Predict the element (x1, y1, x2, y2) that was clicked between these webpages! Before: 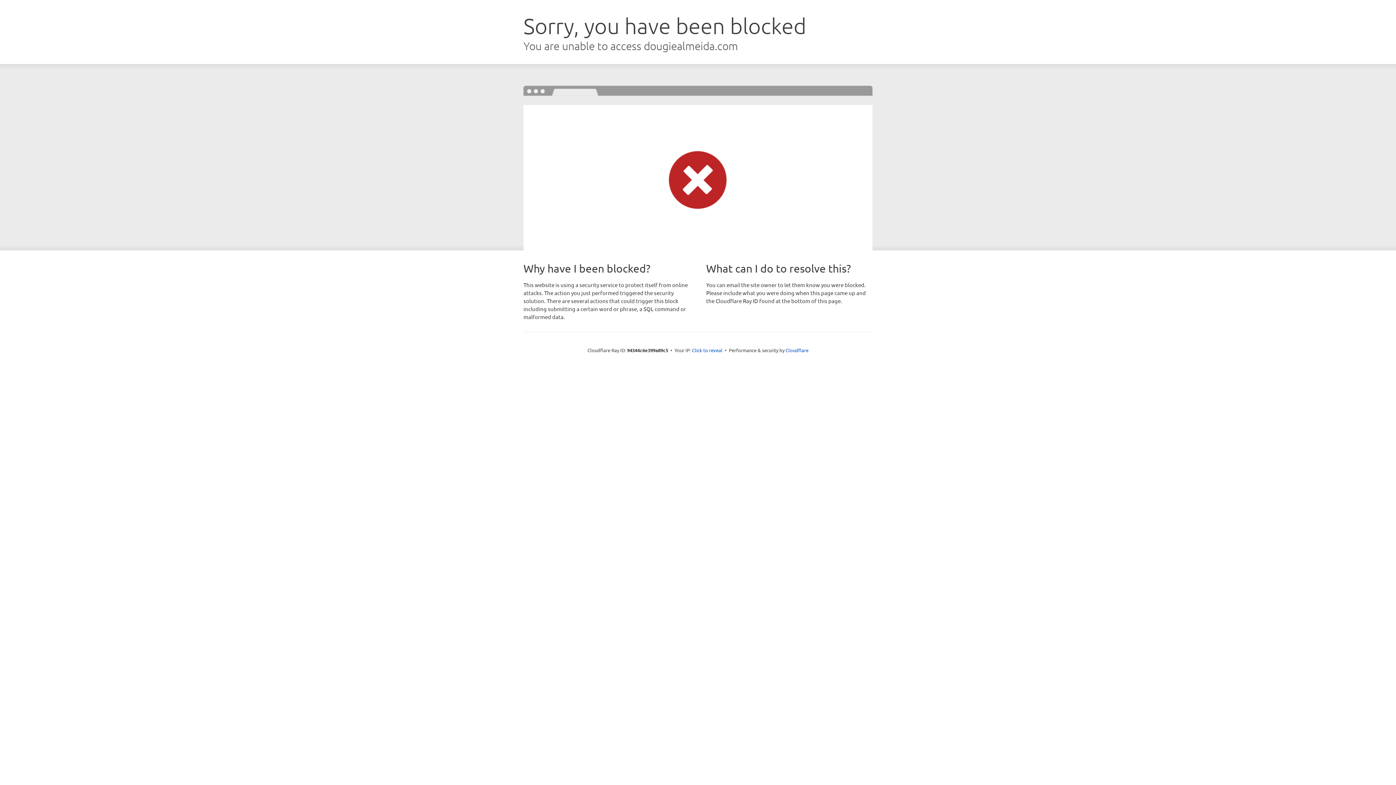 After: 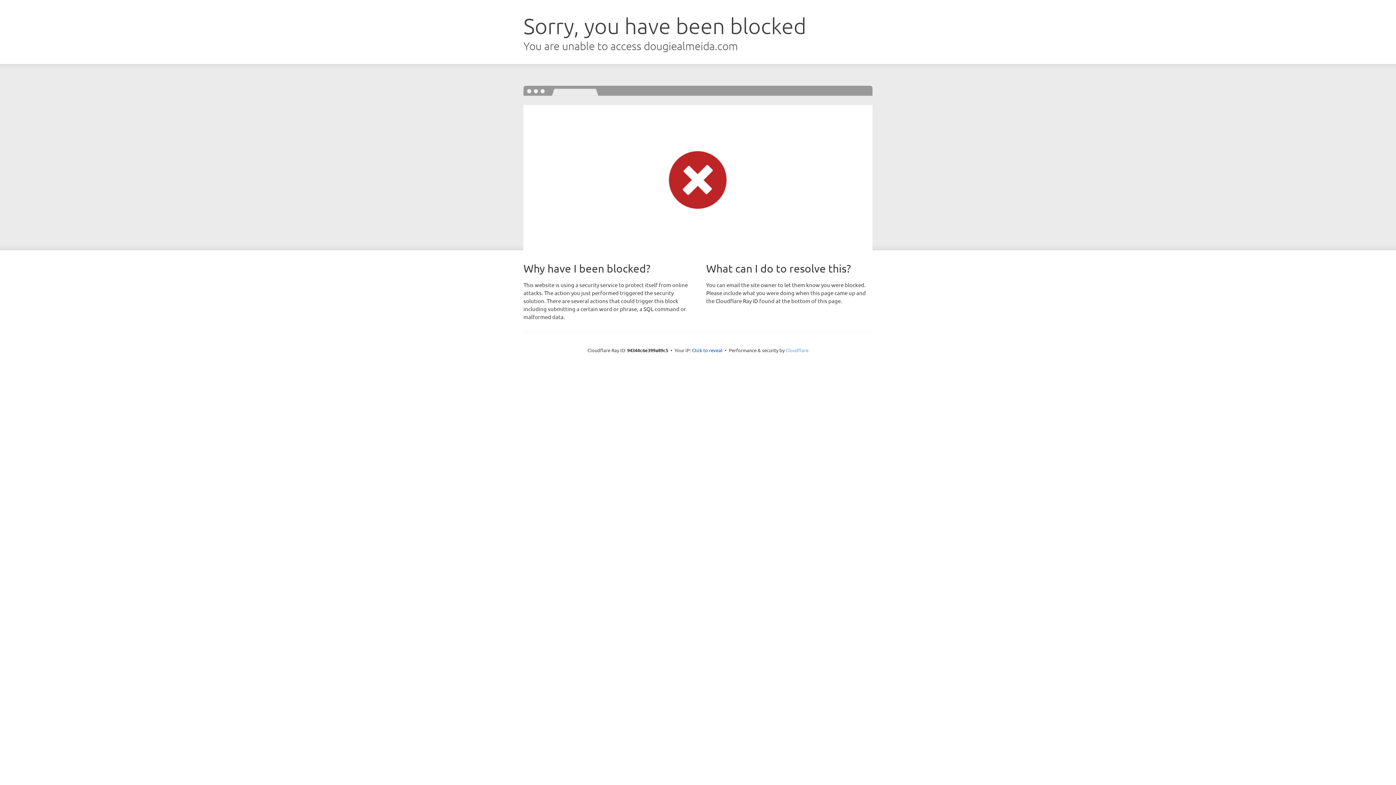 Action: bbox: (785, 347, 808, 353) label: Cloudflare